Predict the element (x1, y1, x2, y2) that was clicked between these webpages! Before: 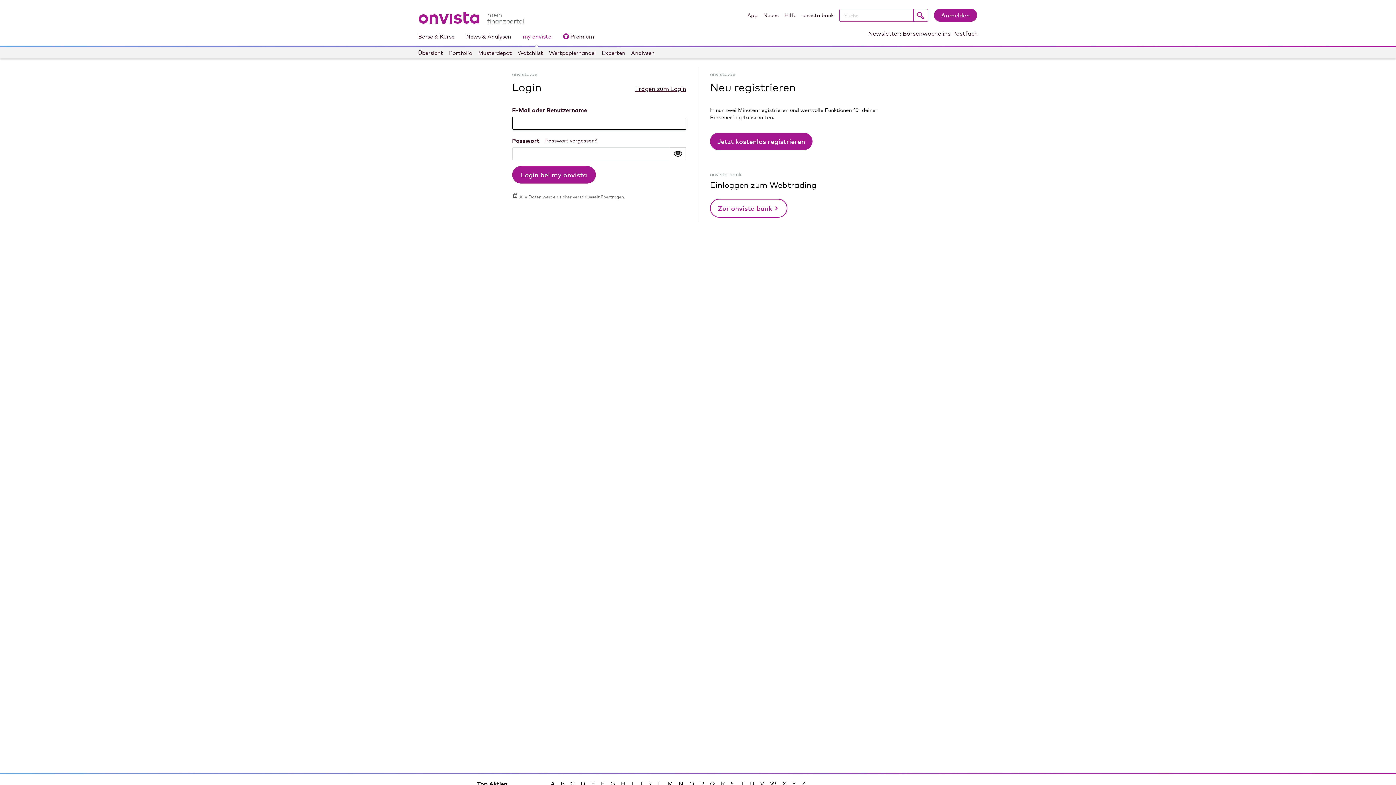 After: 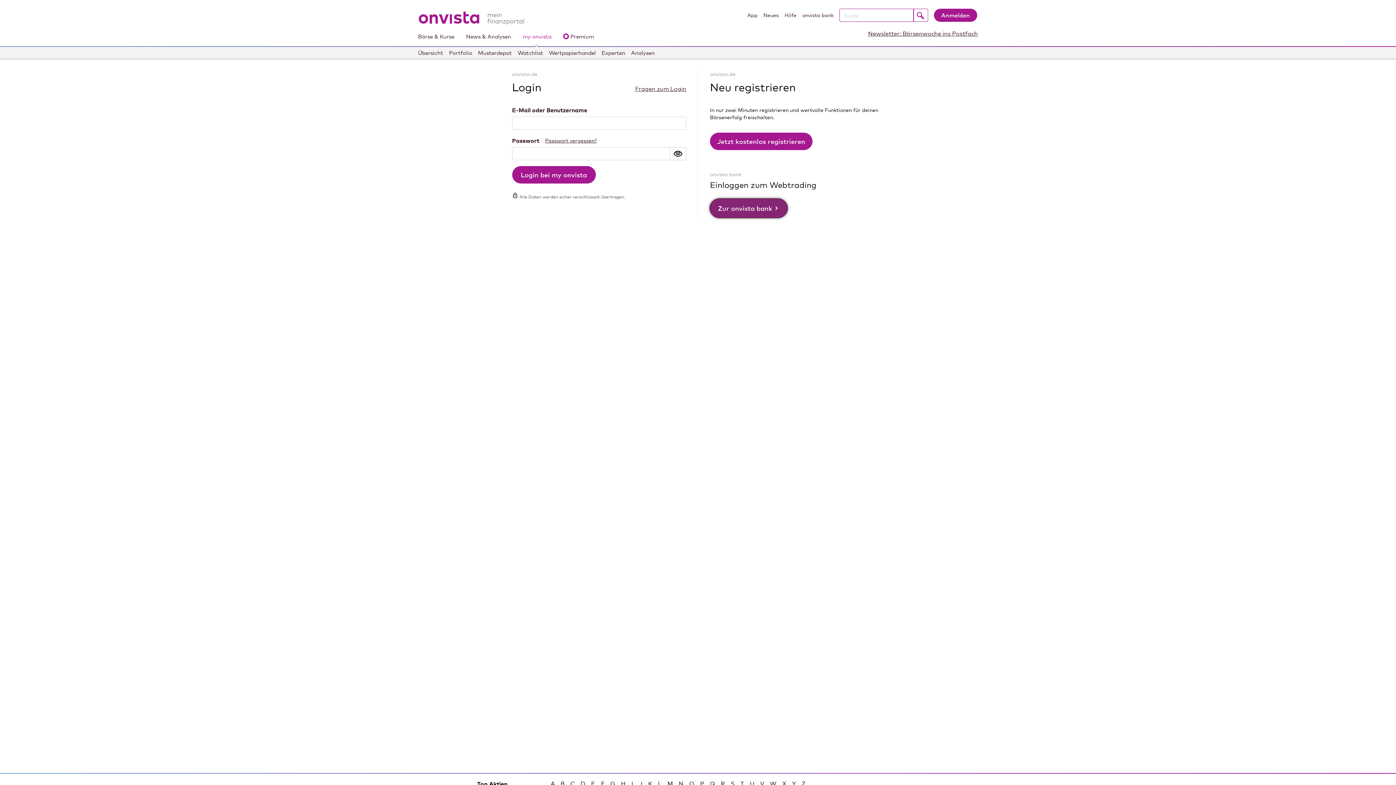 Action: bbox: (710, 199, 787, 217) label: Zur onvista bank